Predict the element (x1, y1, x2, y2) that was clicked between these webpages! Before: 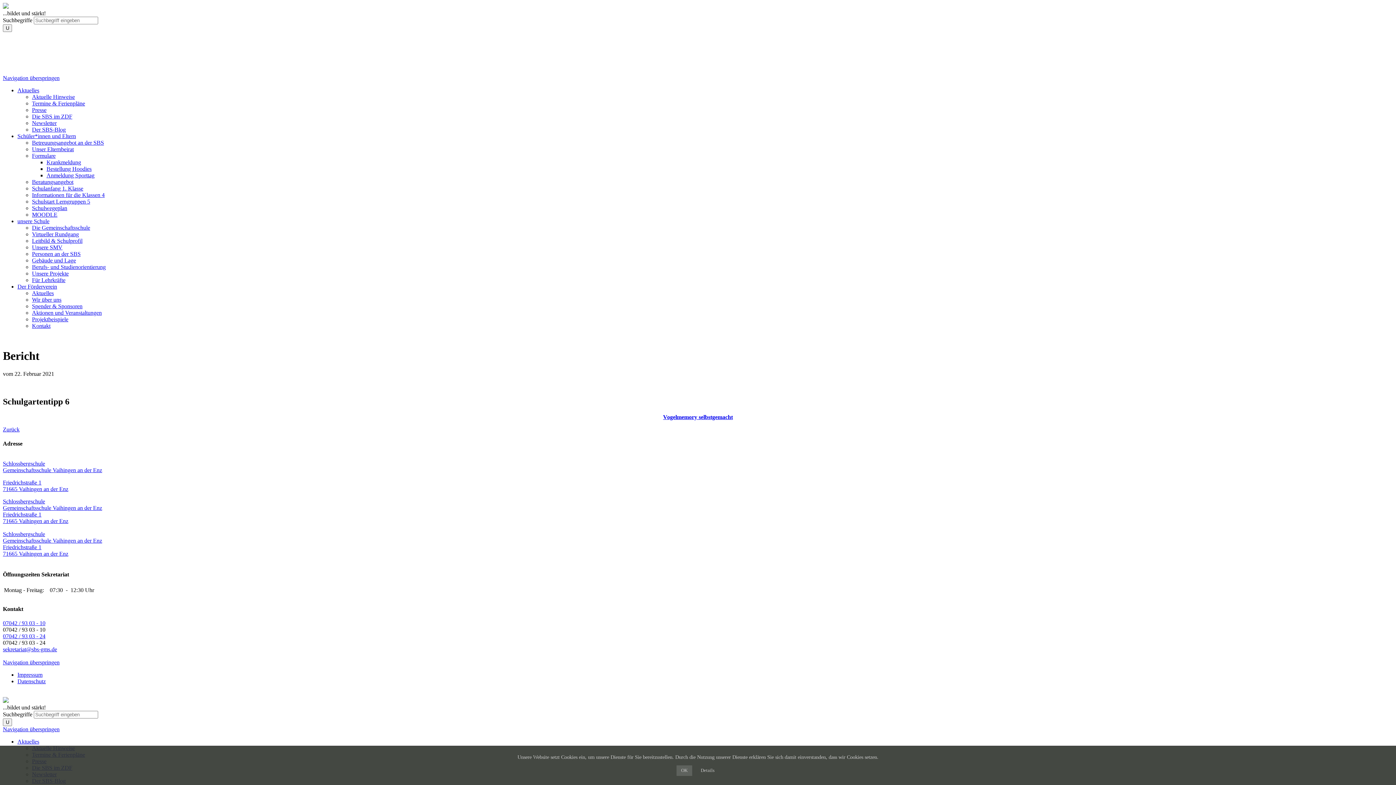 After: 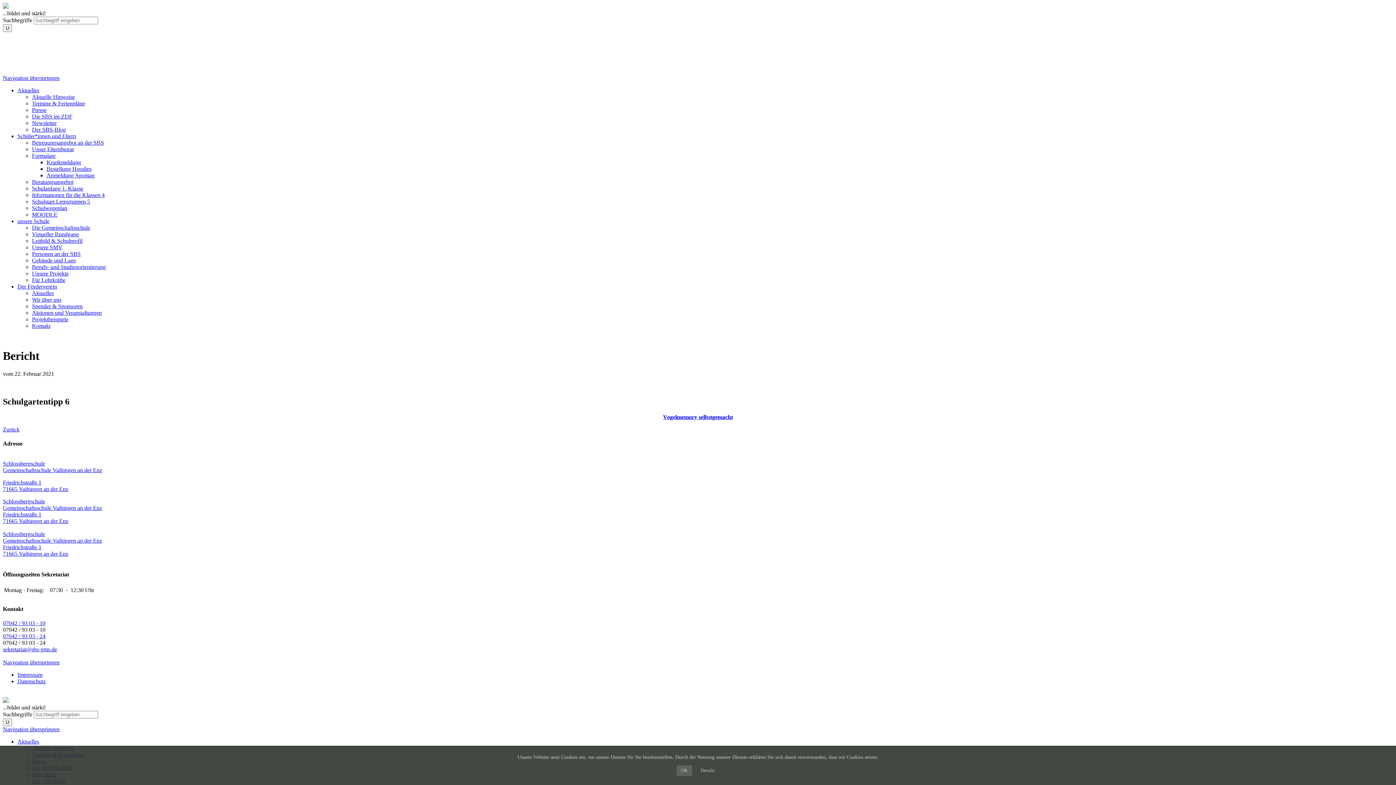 Action: label: Vogelmemory selbstgemacht bbox: (663, 414, 733, 420)